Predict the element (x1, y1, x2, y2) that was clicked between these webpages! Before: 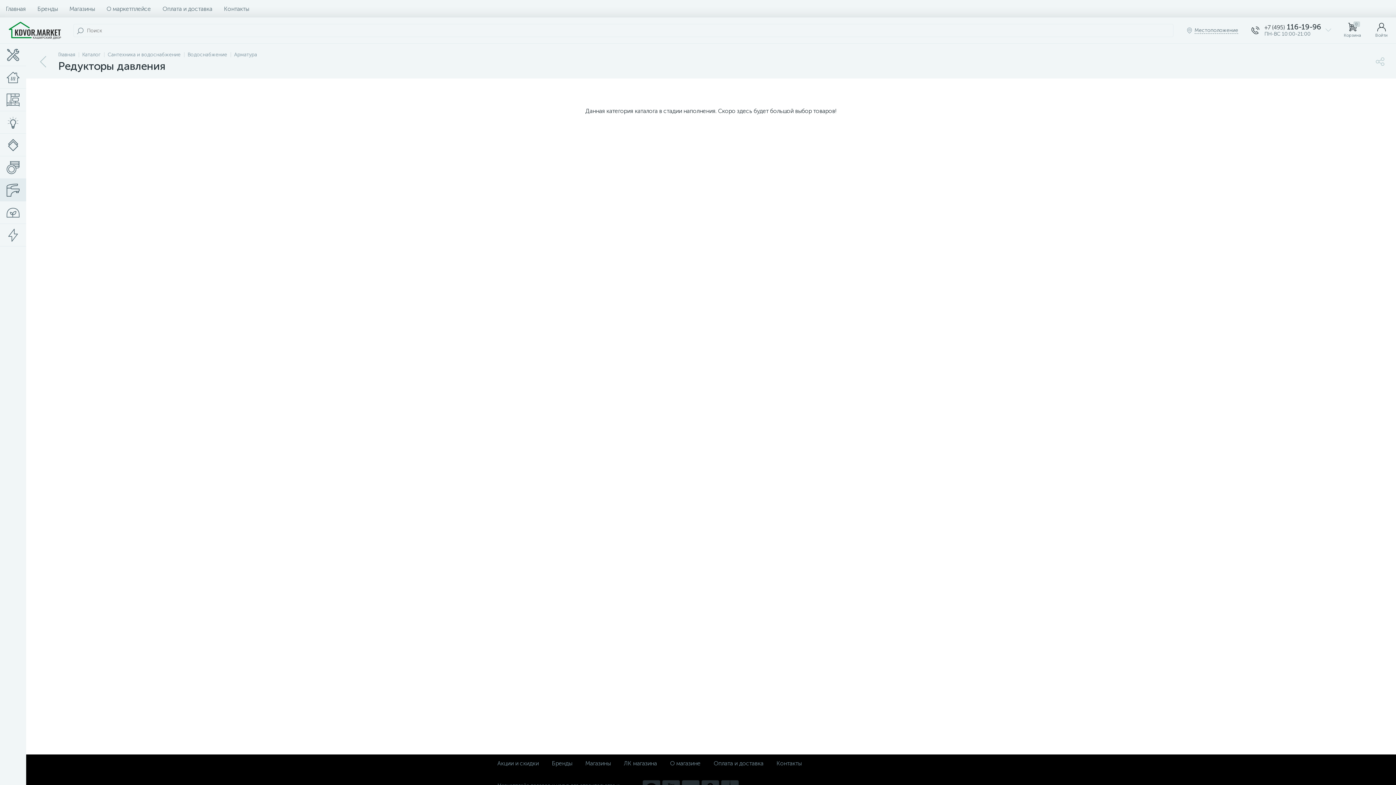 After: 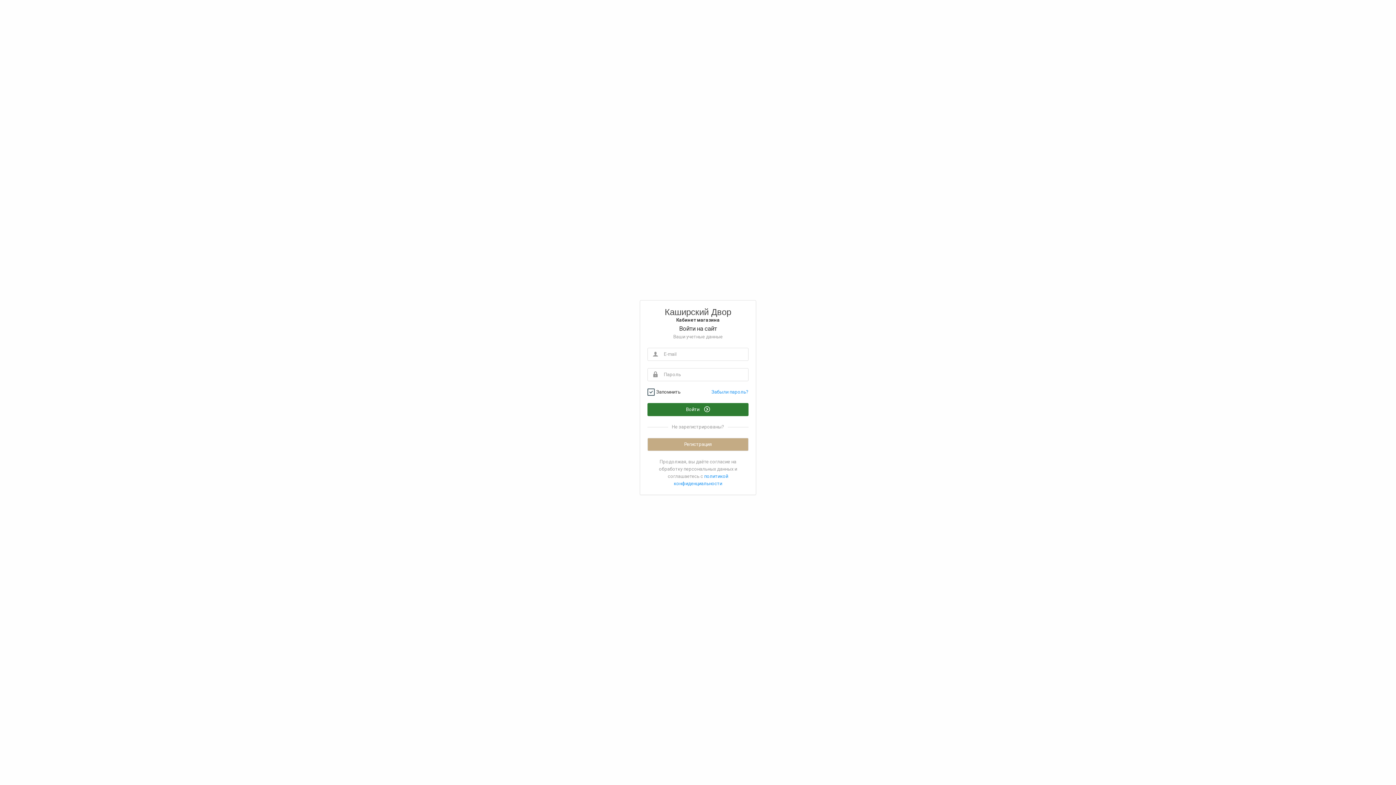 Action: label: ЛК магазина bbox: (624, 760, 657, 767)